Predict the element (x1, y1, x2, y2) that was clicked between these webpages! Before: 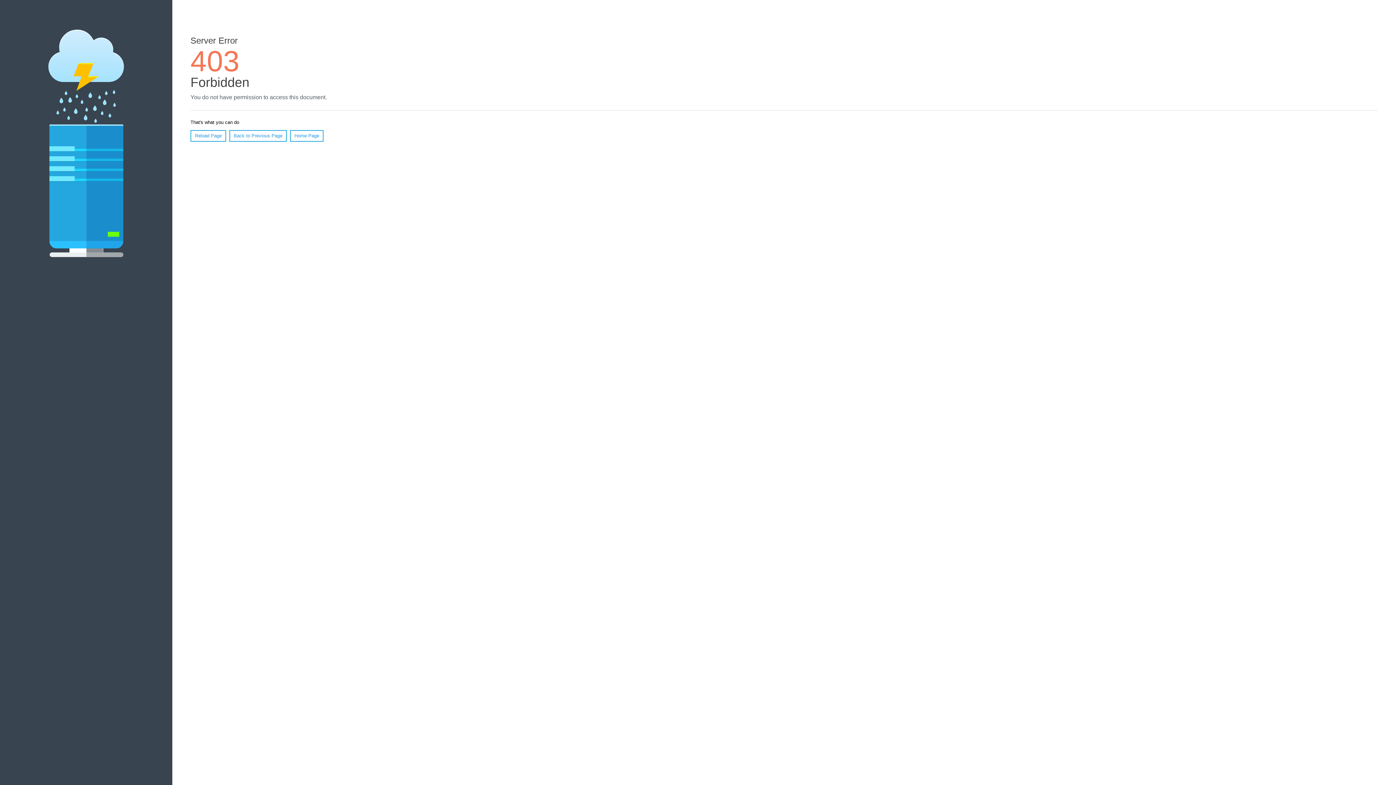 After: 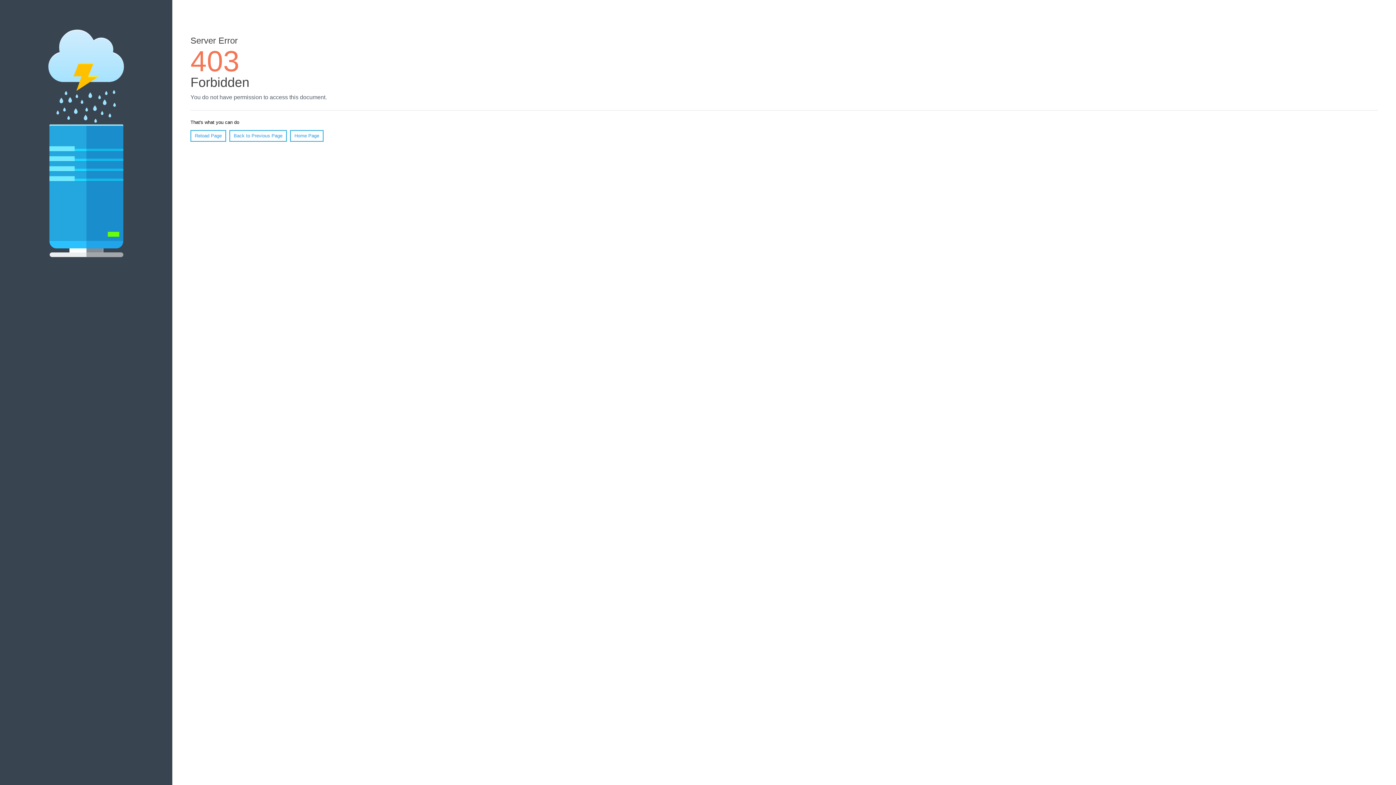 Action: bbox: (190, 130, 226, 141) label: Reload Page